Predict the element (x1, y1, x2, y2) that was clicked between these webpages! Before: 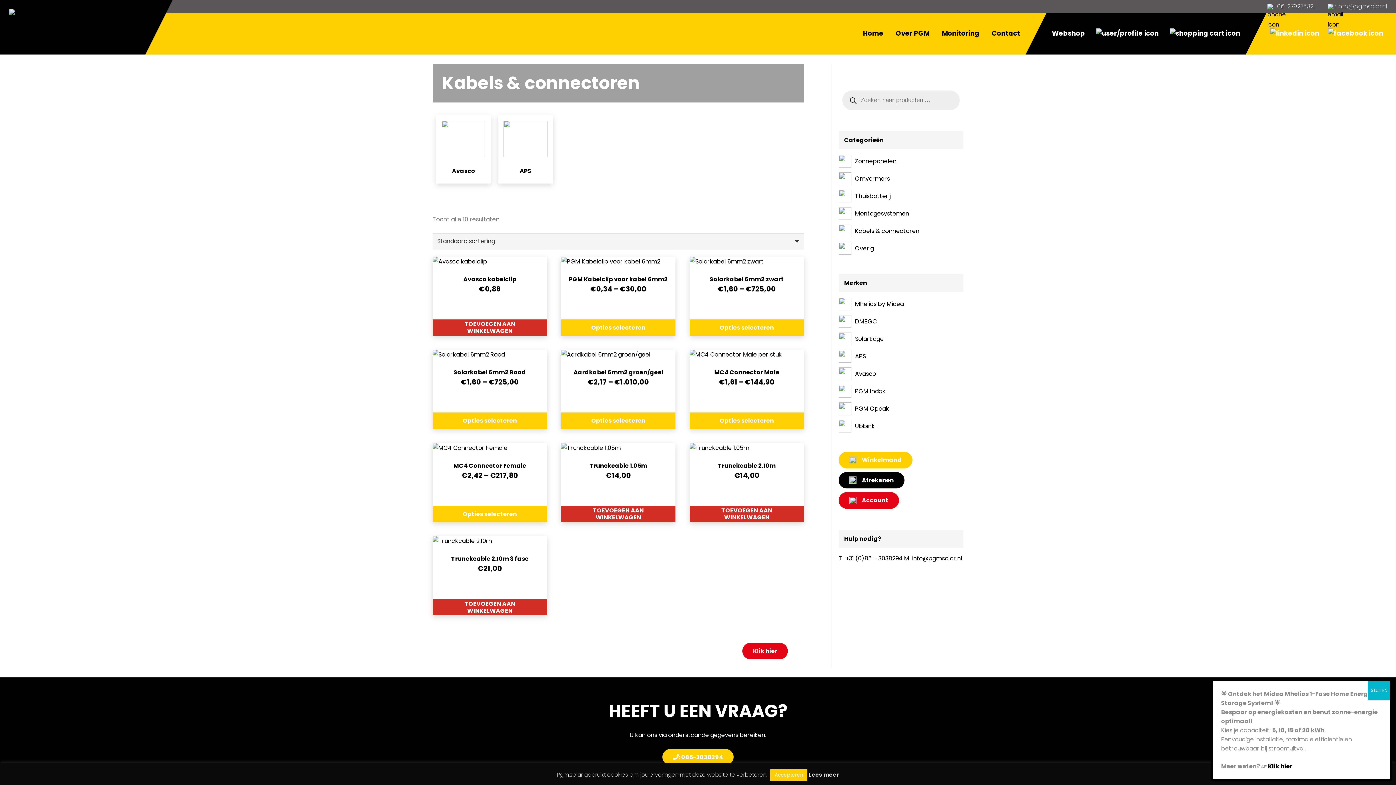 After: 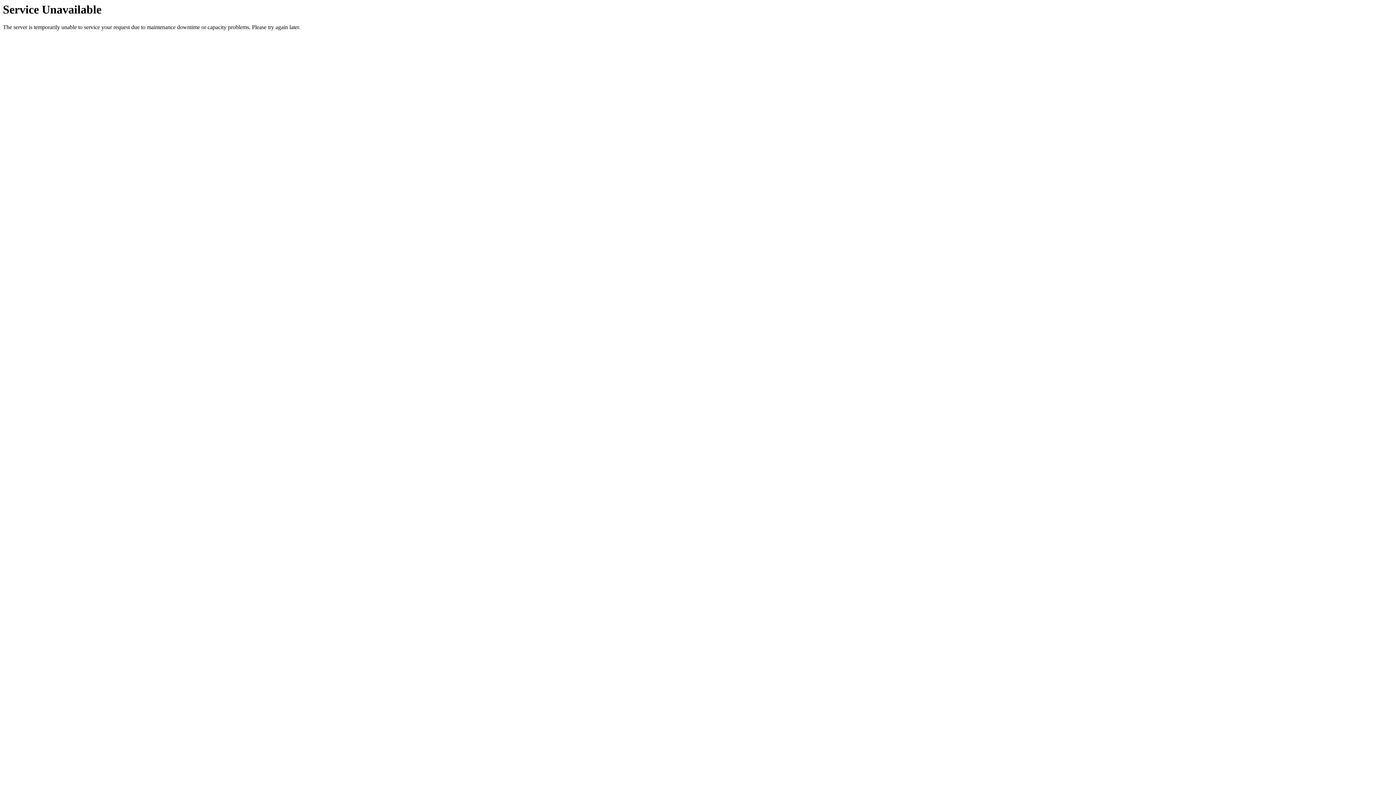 Action: label: Selecteer opties voor “Aardkabel 6mm2  groen/geel” bbox: (561, 412, 675, 429)